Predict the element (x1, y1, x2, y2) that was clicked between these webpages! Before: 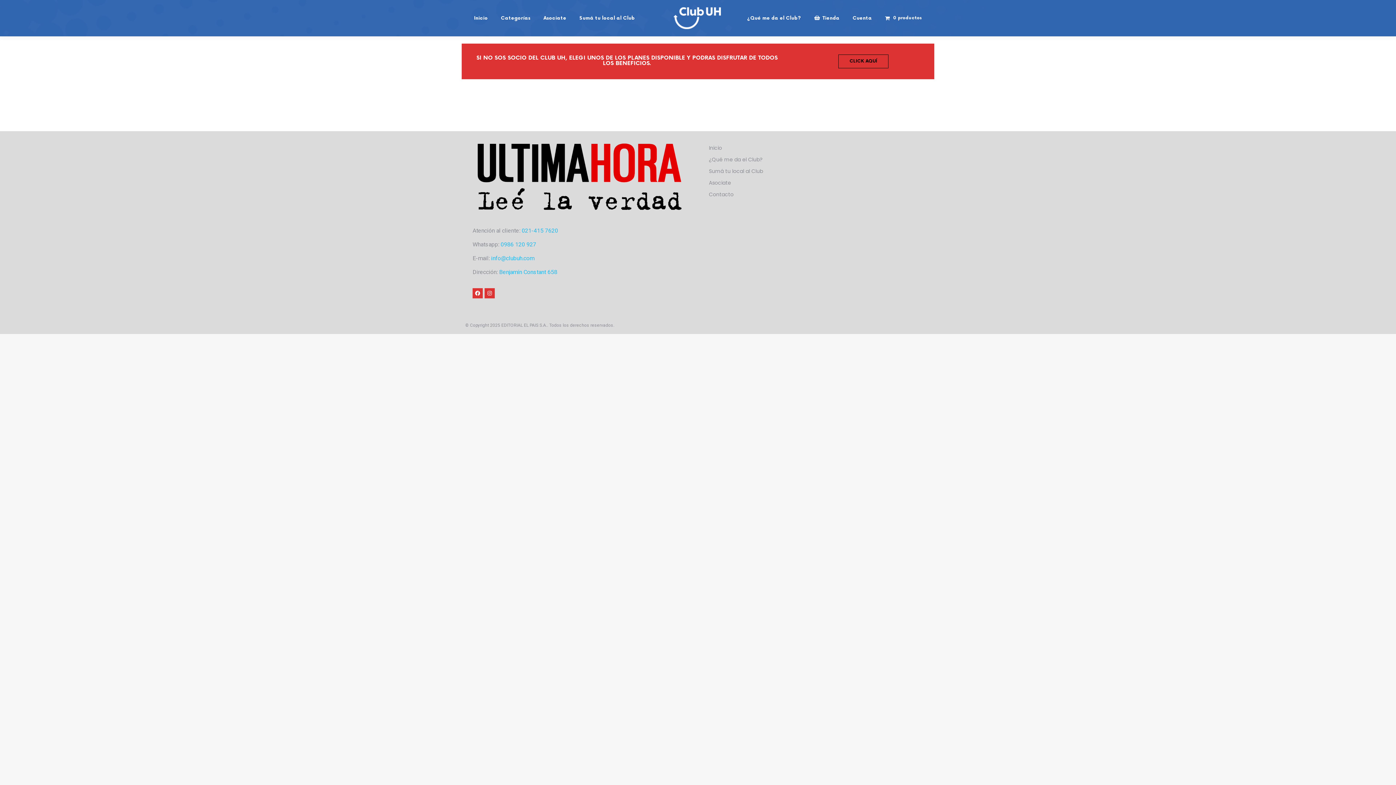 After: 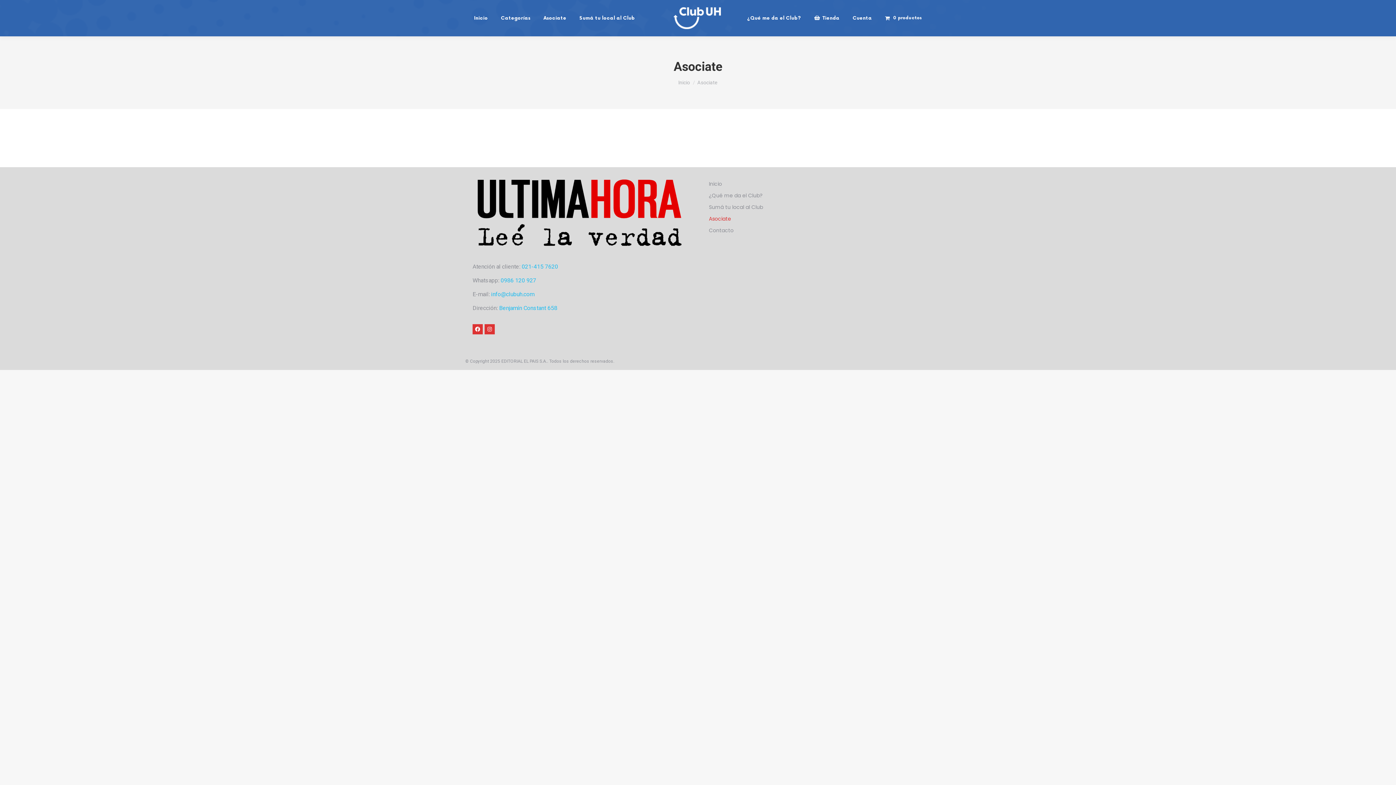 Action: bbox: (709, 177, 775, 188) label: Asociate